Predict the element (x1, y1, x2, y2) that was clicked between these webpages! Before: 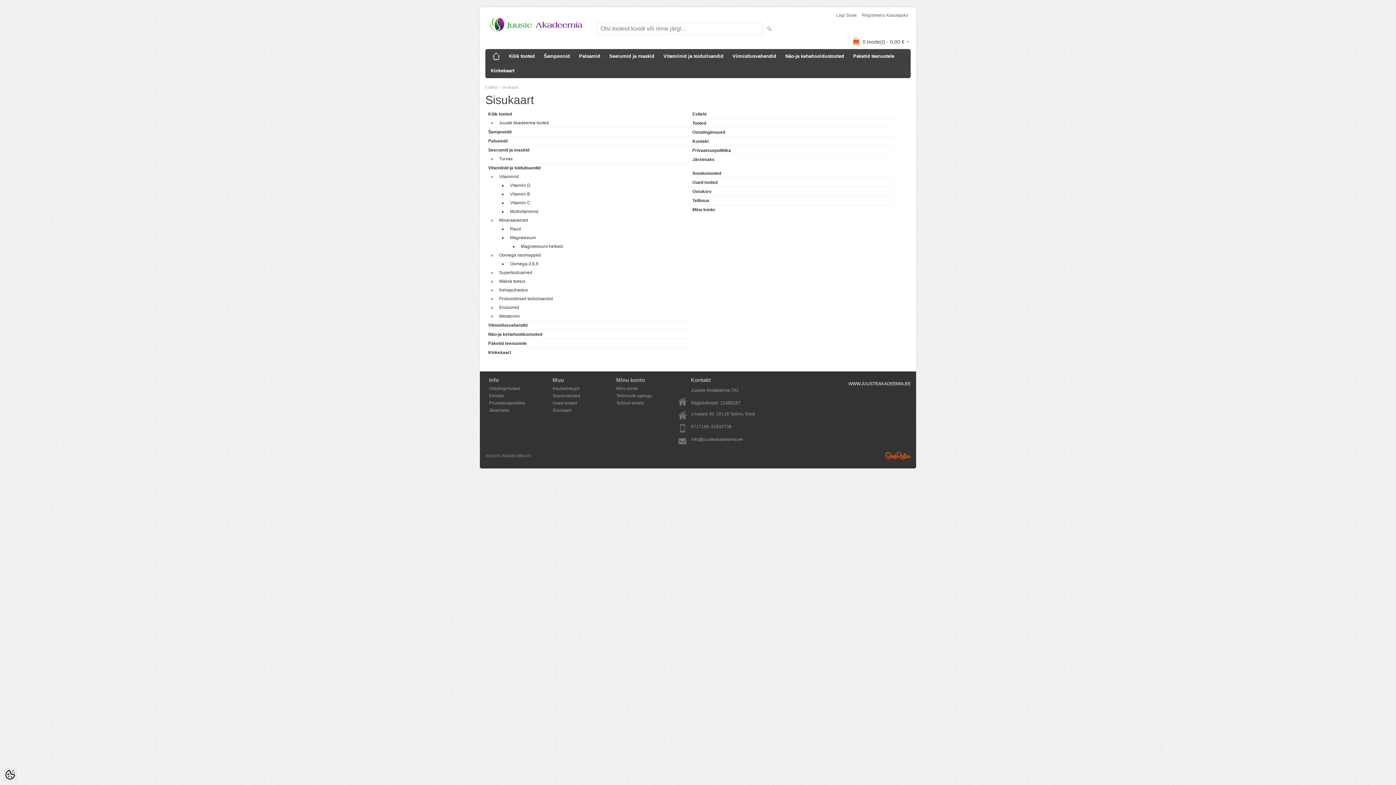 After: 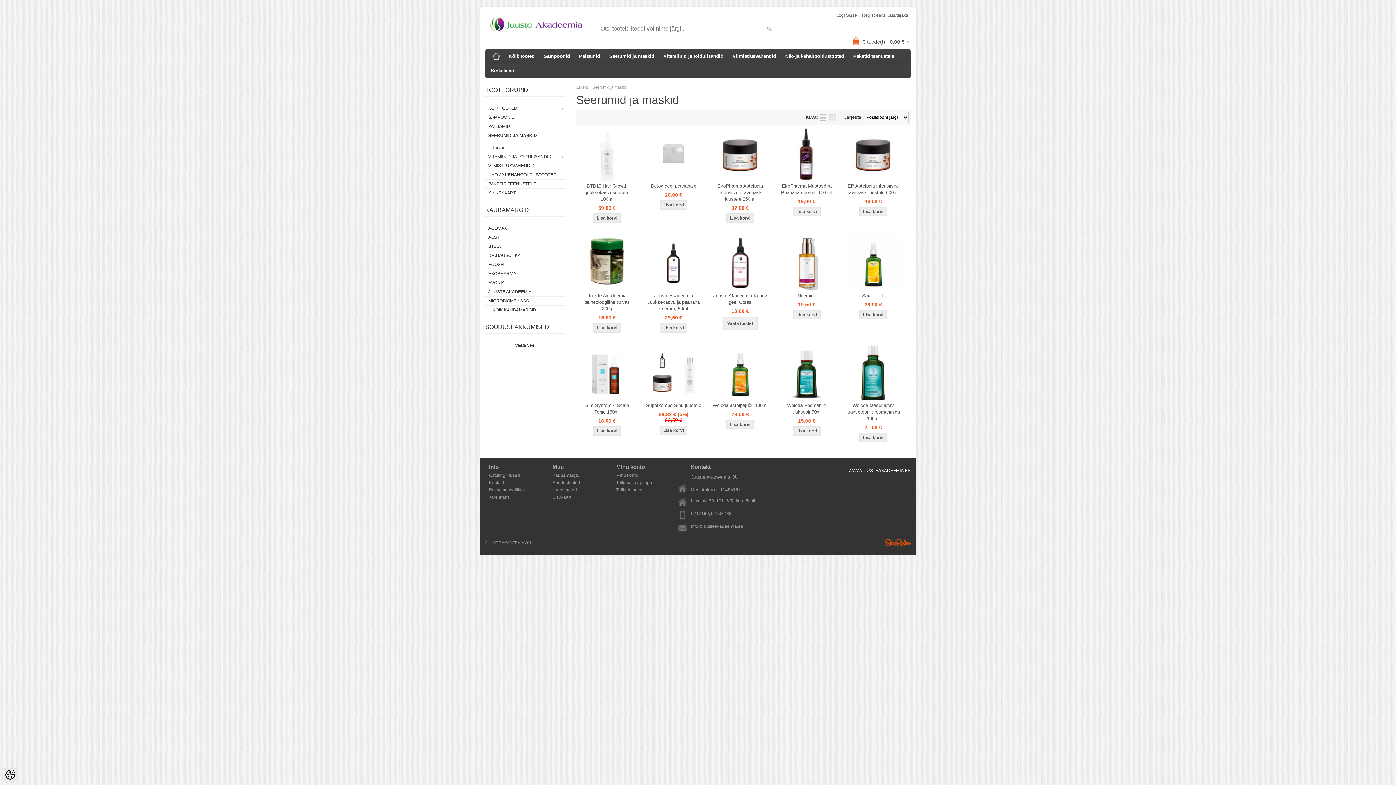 Action: bbox: (485, 145, 689, 154) label: Seerumid ja maskid